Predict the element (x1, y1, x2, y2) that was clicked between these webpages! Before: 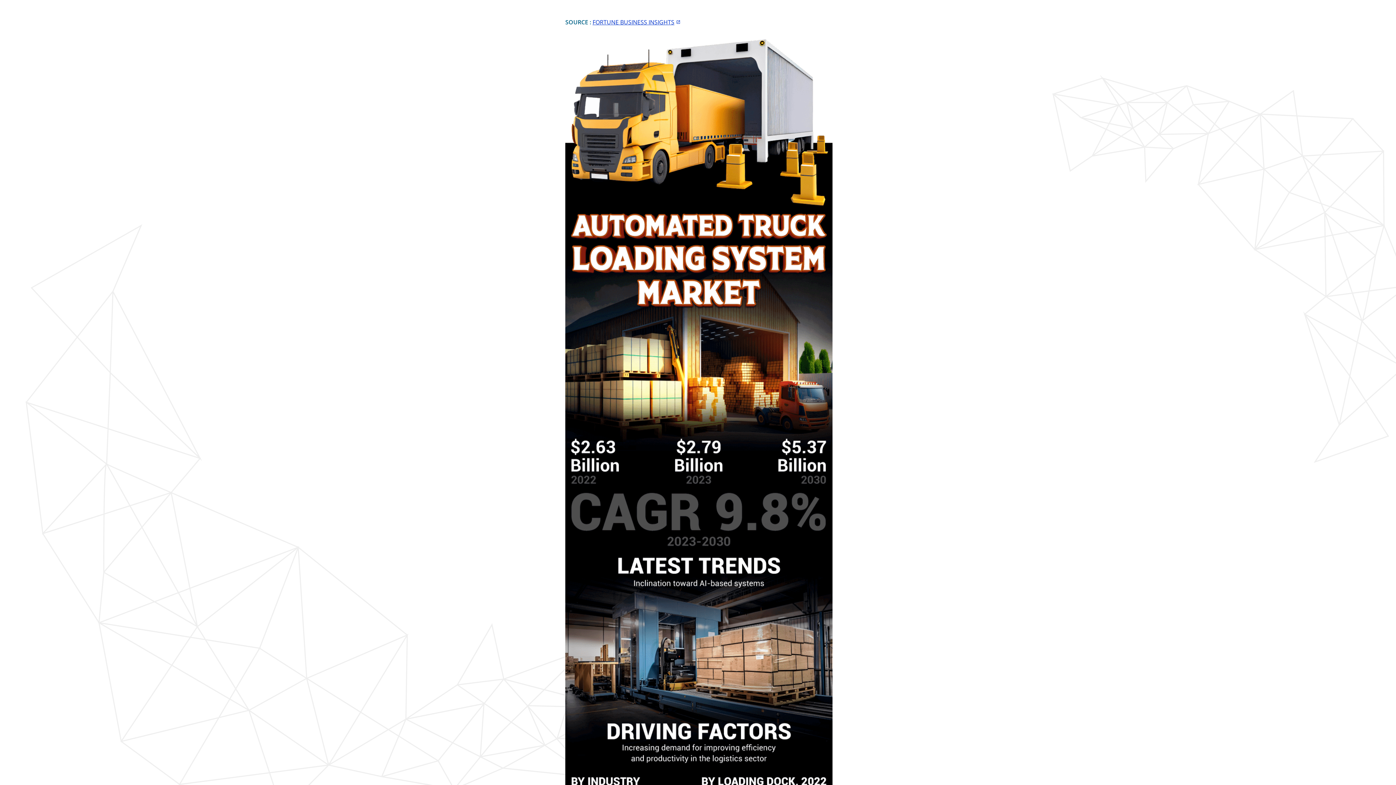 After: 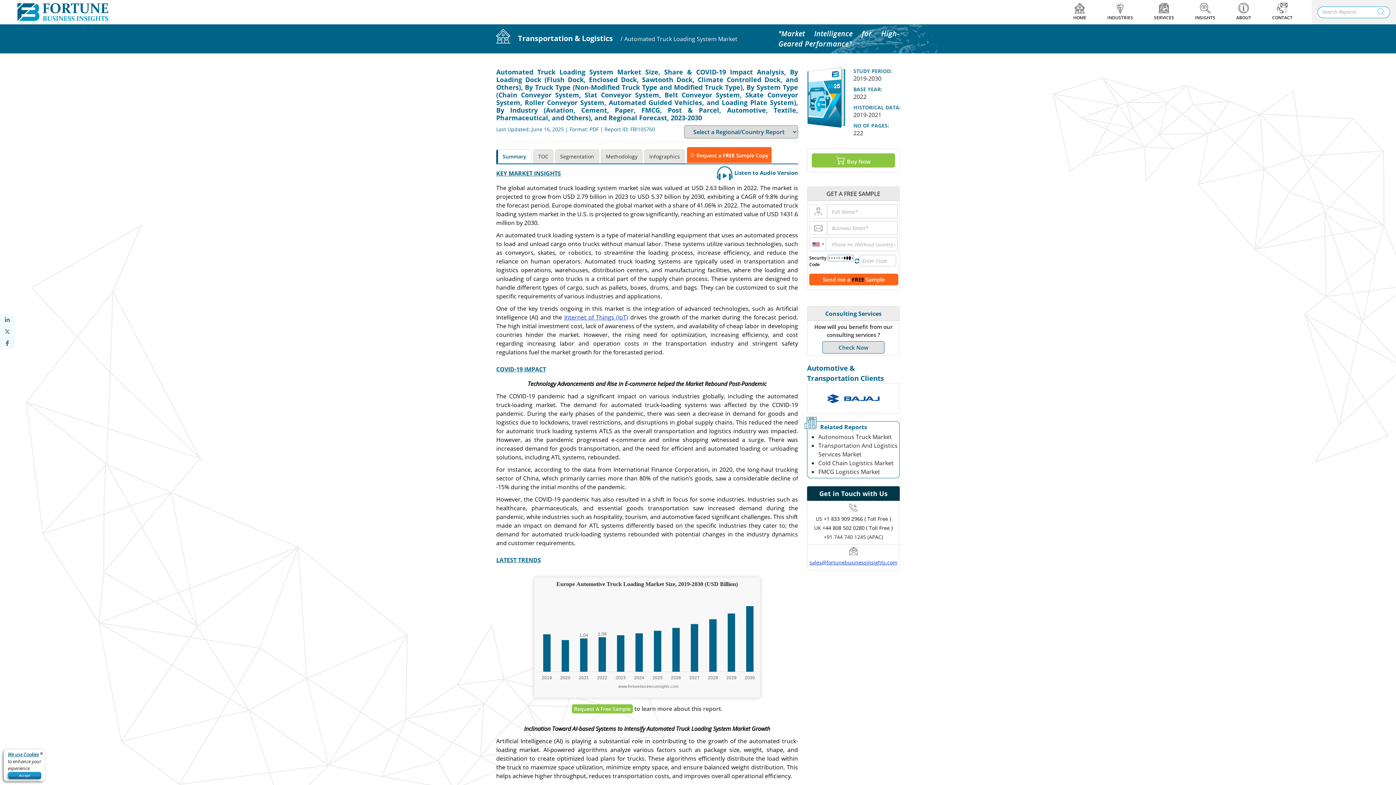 Action: label: FORTUNE BUSINESS INSIGHTS bbox: (592, 18, 682, 26)